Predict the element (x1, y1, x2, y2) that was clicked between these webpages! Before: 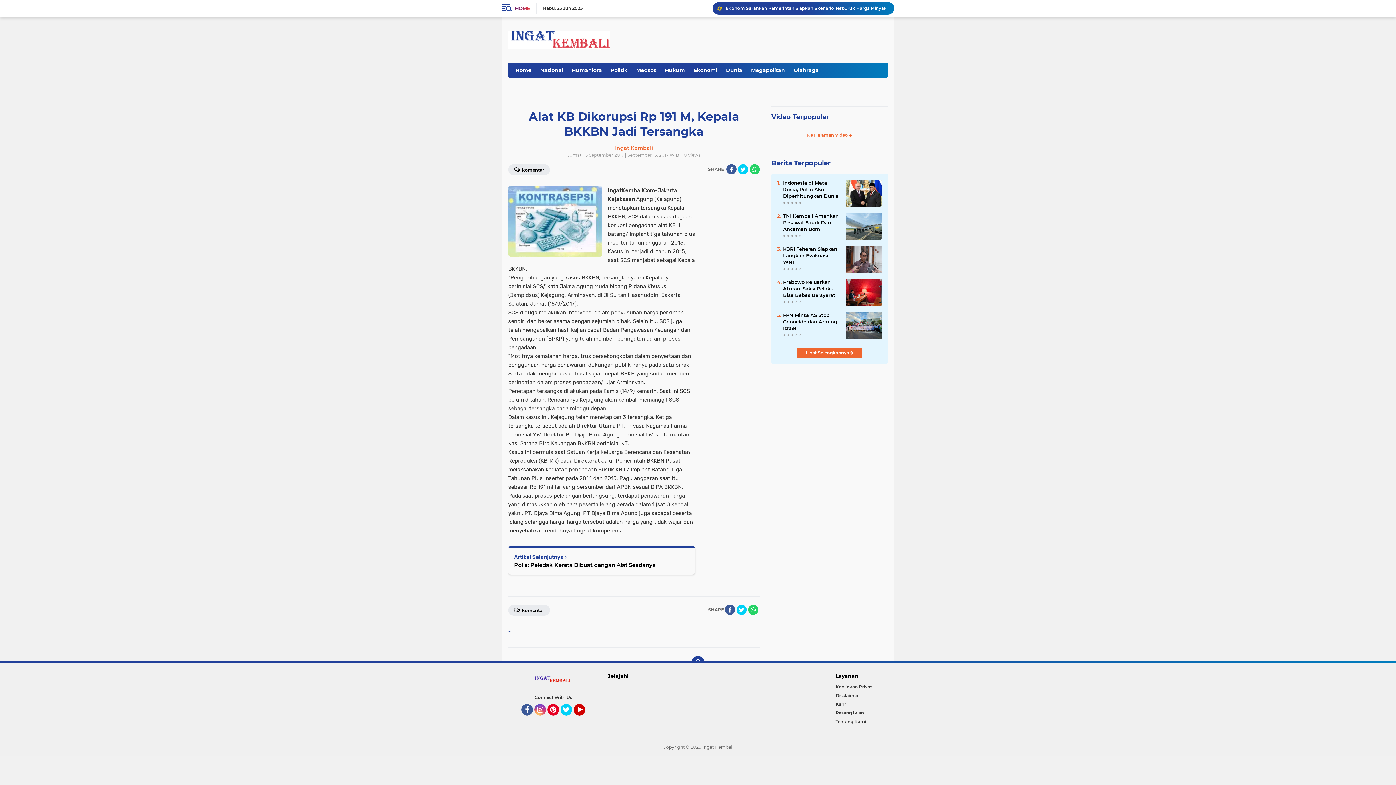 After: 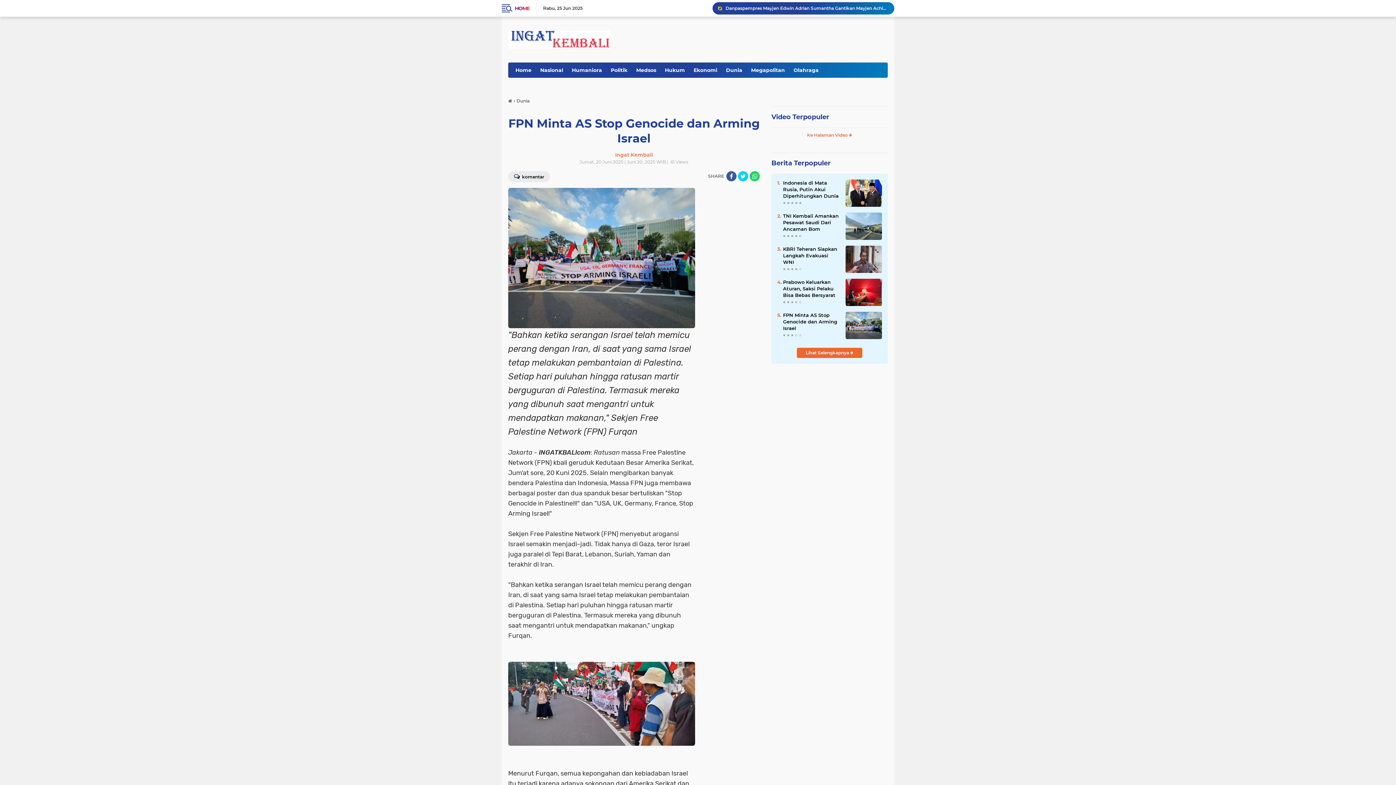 Action: bbox: (845, 321, 882, 328)